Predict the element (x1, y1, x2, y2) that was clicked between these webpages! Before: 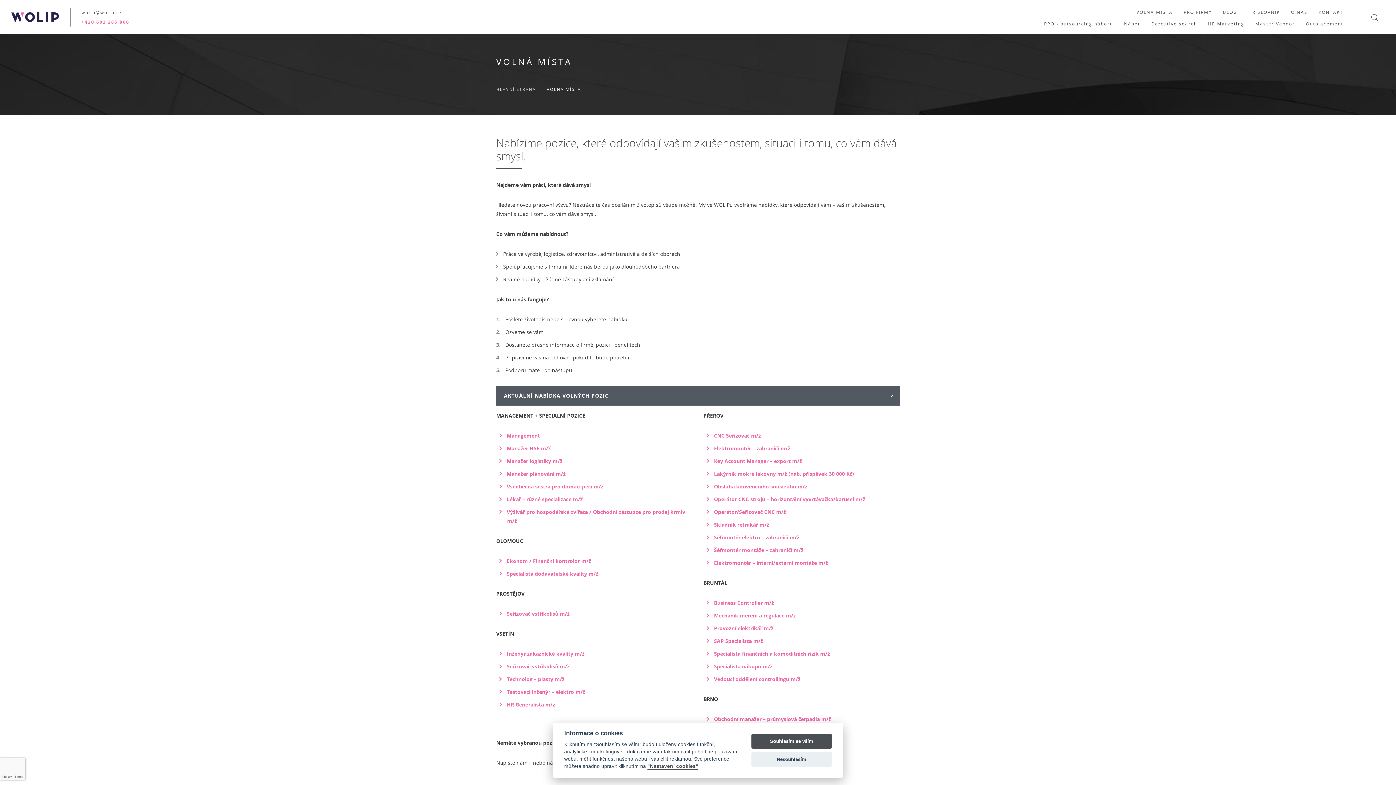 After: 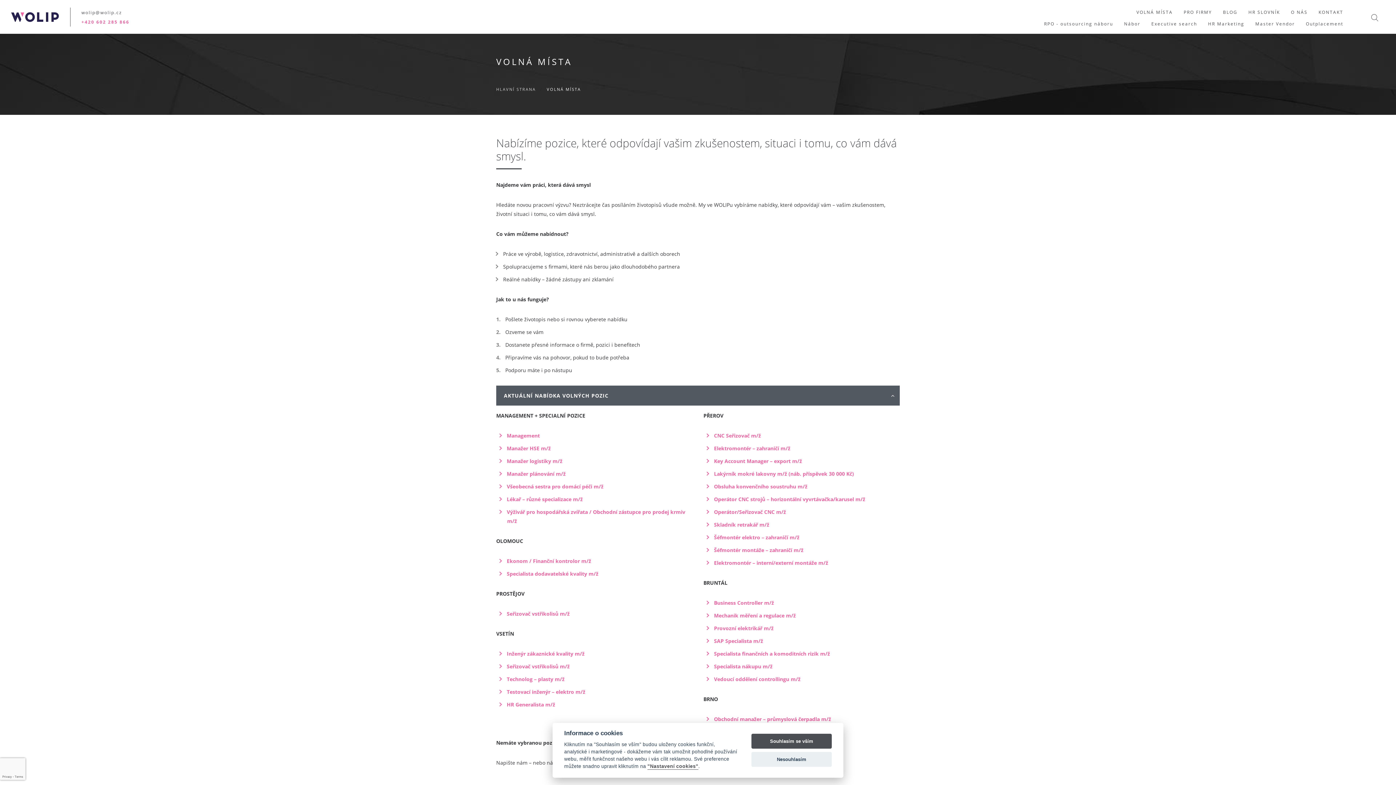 Action: label: Technolog – plasty m/ž bbox: (506, 676, 564, 682)